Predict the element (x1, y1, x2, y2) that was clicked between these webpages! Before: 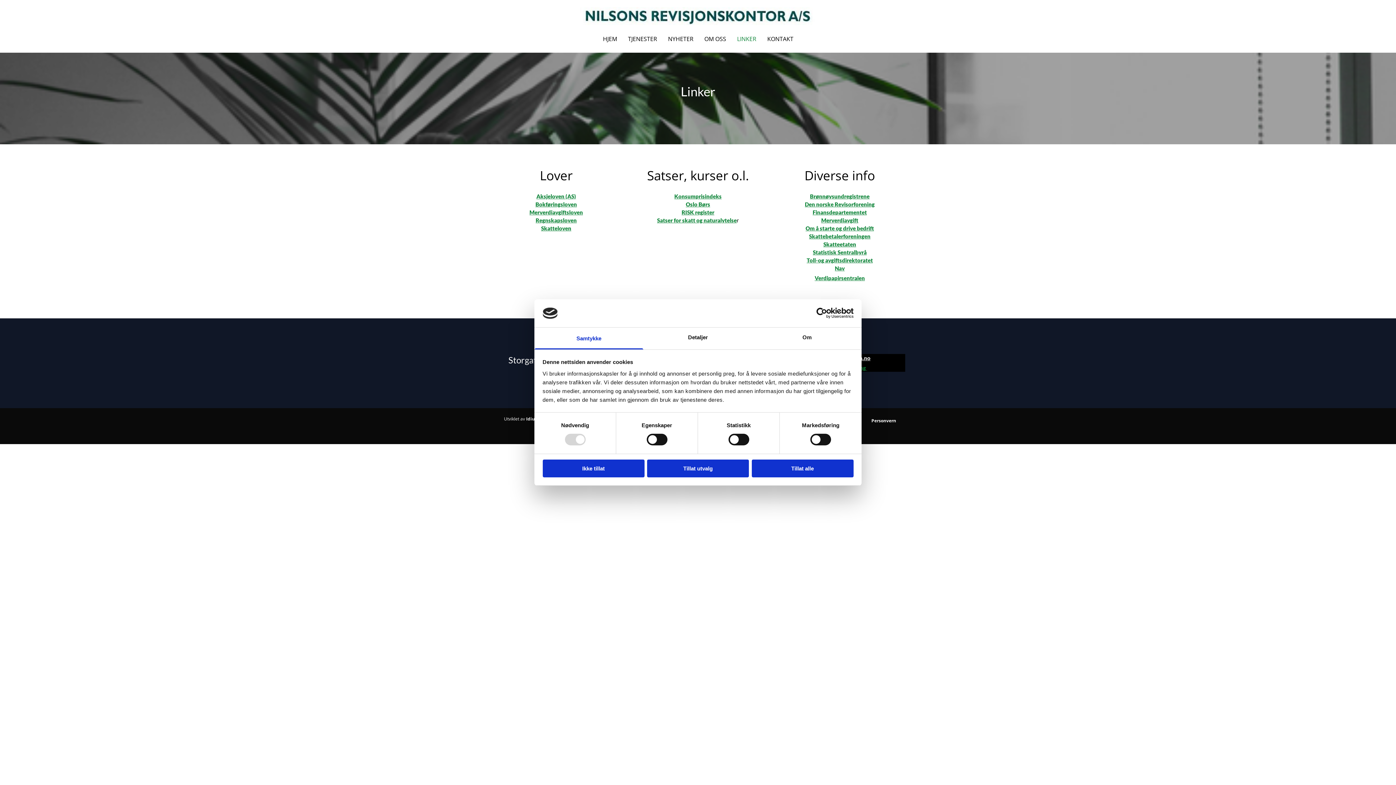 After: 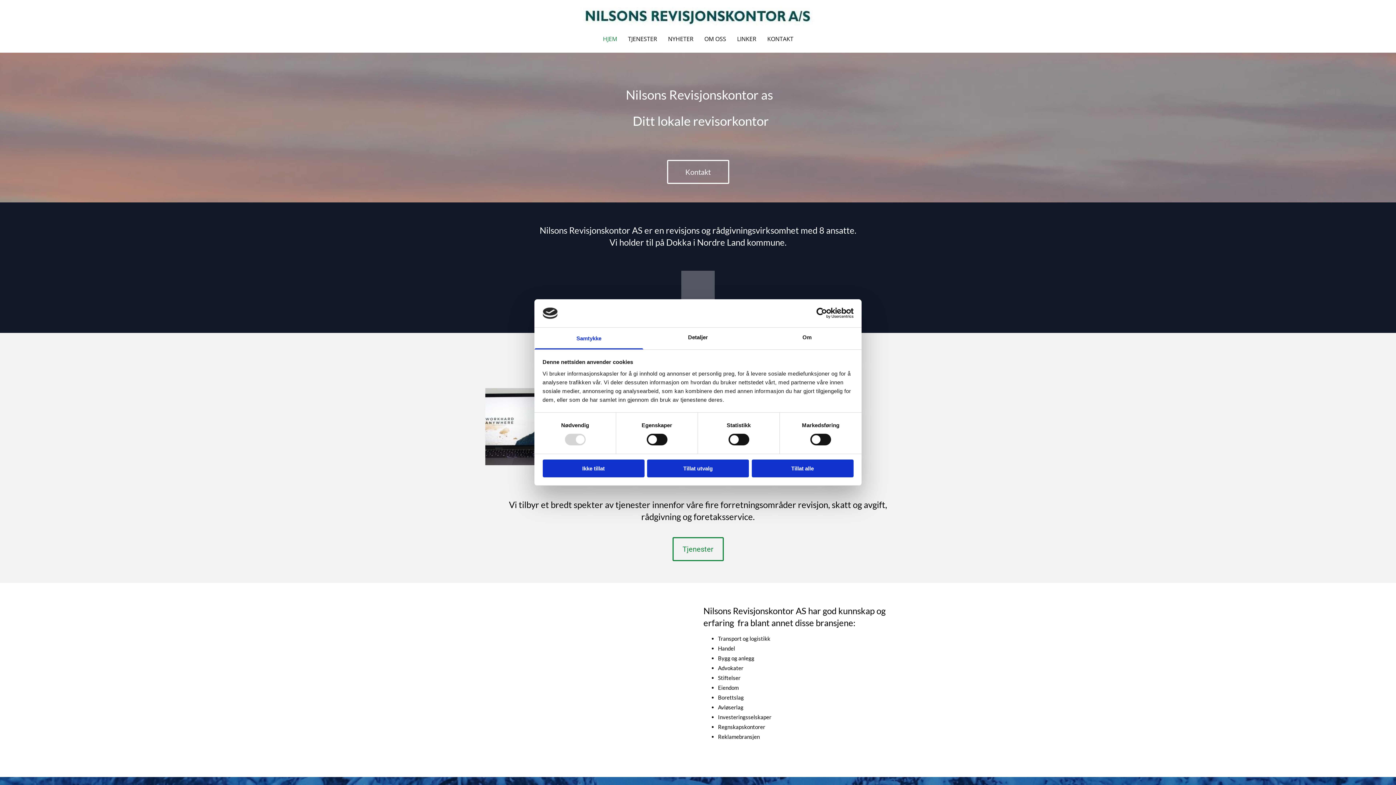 Action: bbox: (490, 7, 905, 32)